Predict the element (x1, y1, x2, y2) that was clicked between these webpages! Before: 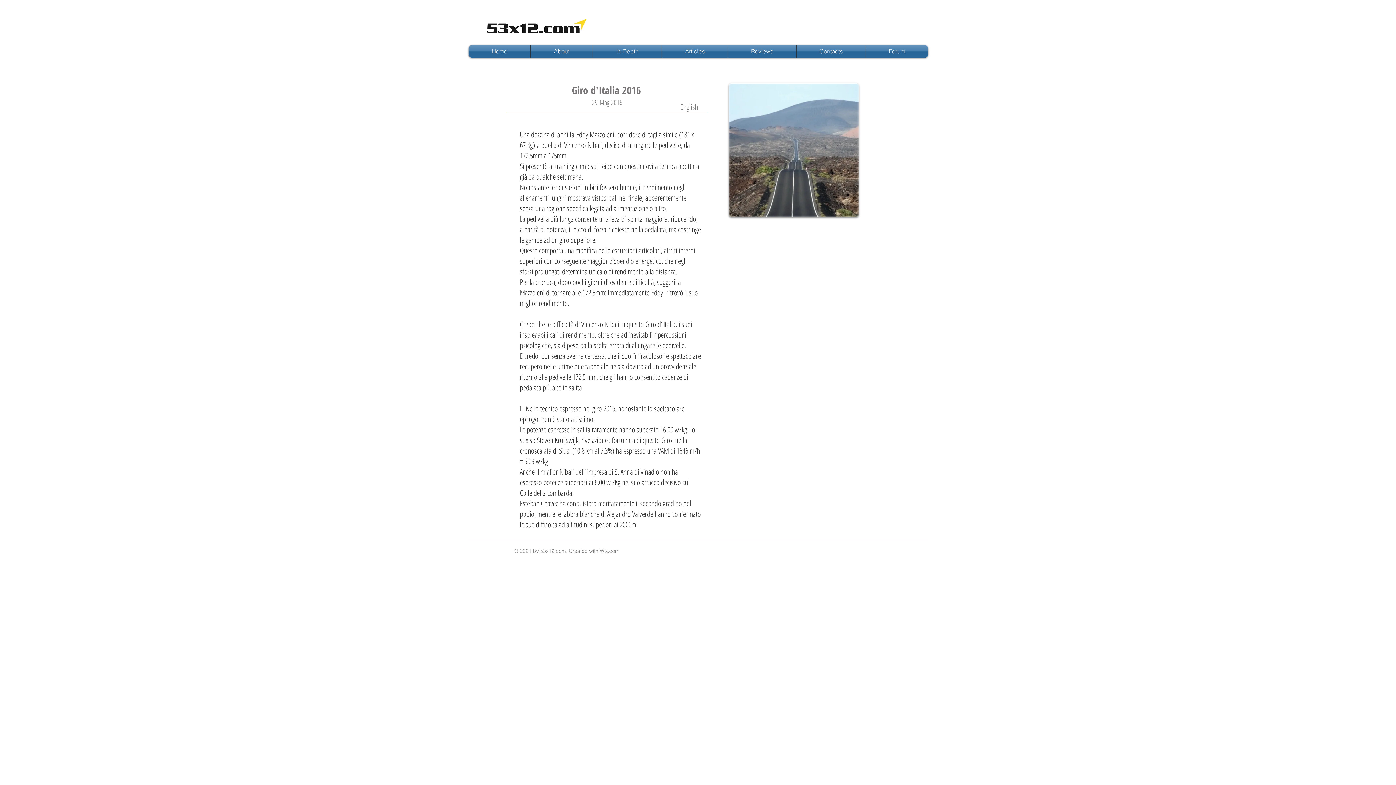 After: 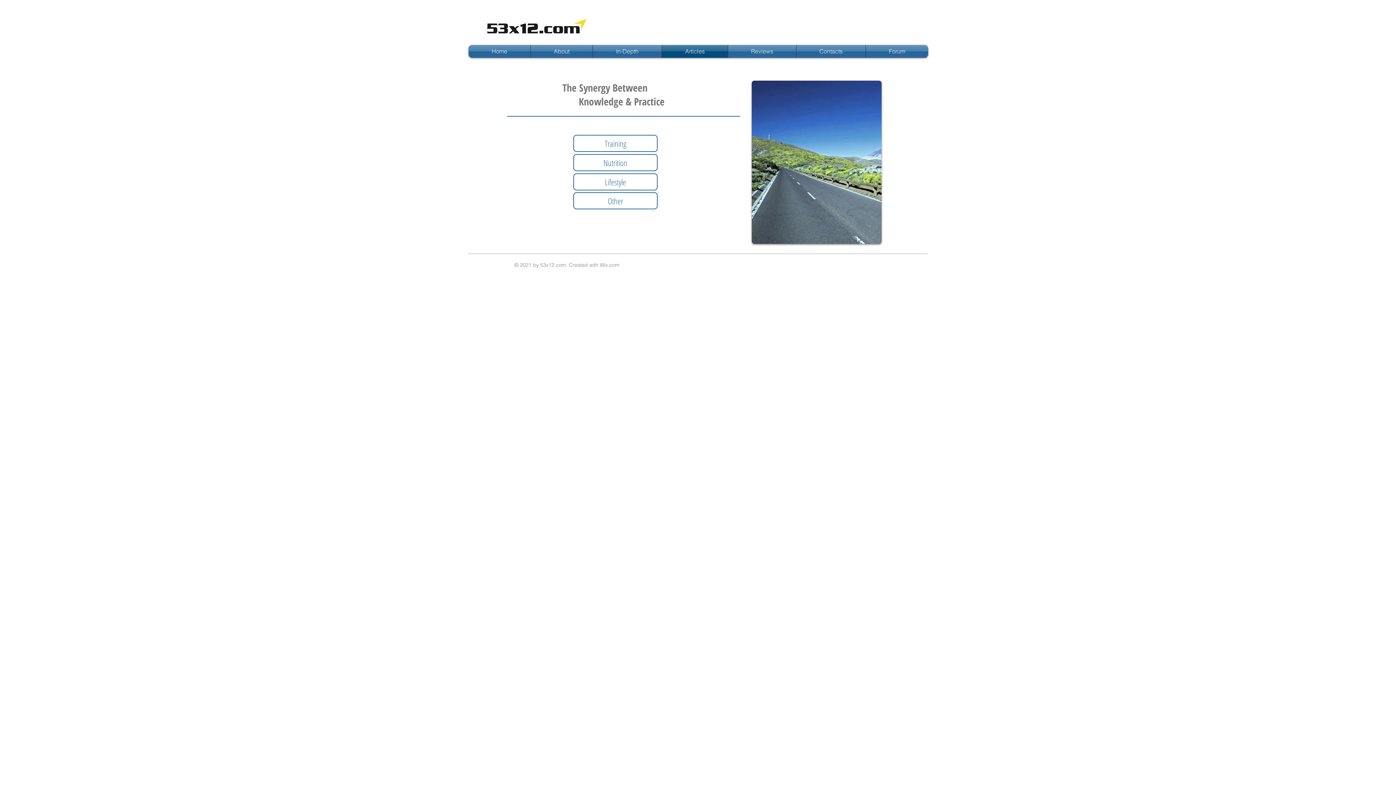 Action: bbox: (662, 45, 728, 57) label: Articles